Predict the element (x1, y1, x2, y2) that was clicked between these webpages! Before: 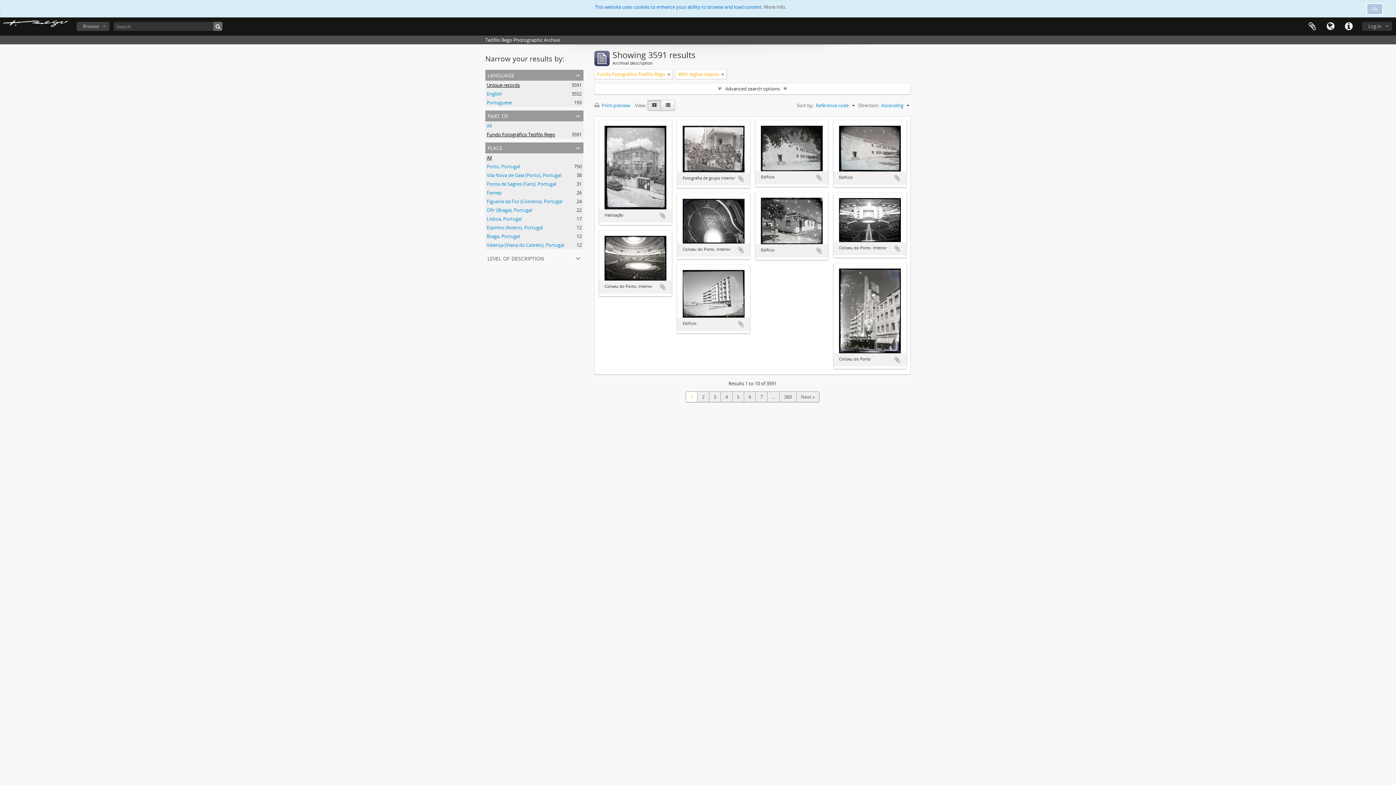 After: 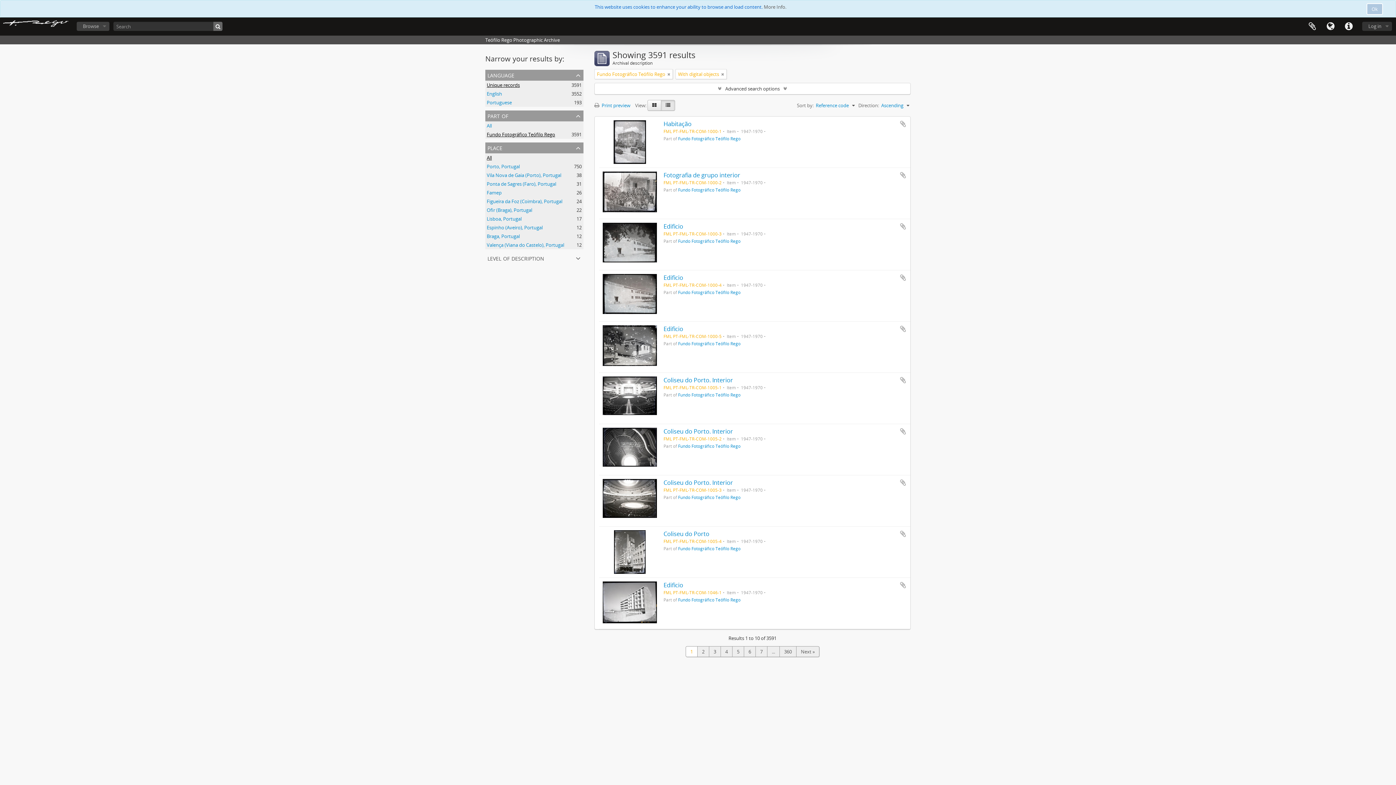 Action: bbox: (661, 100, 675, 110)